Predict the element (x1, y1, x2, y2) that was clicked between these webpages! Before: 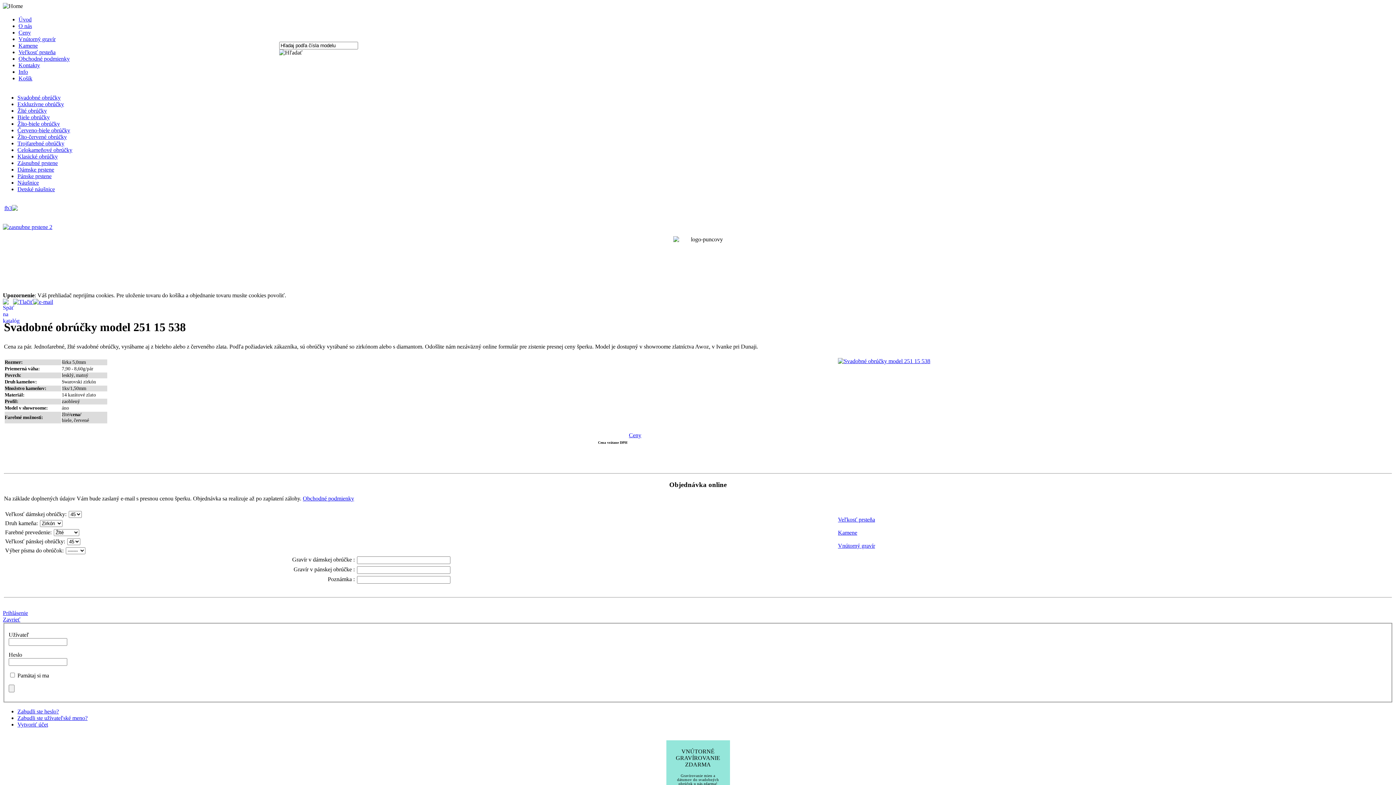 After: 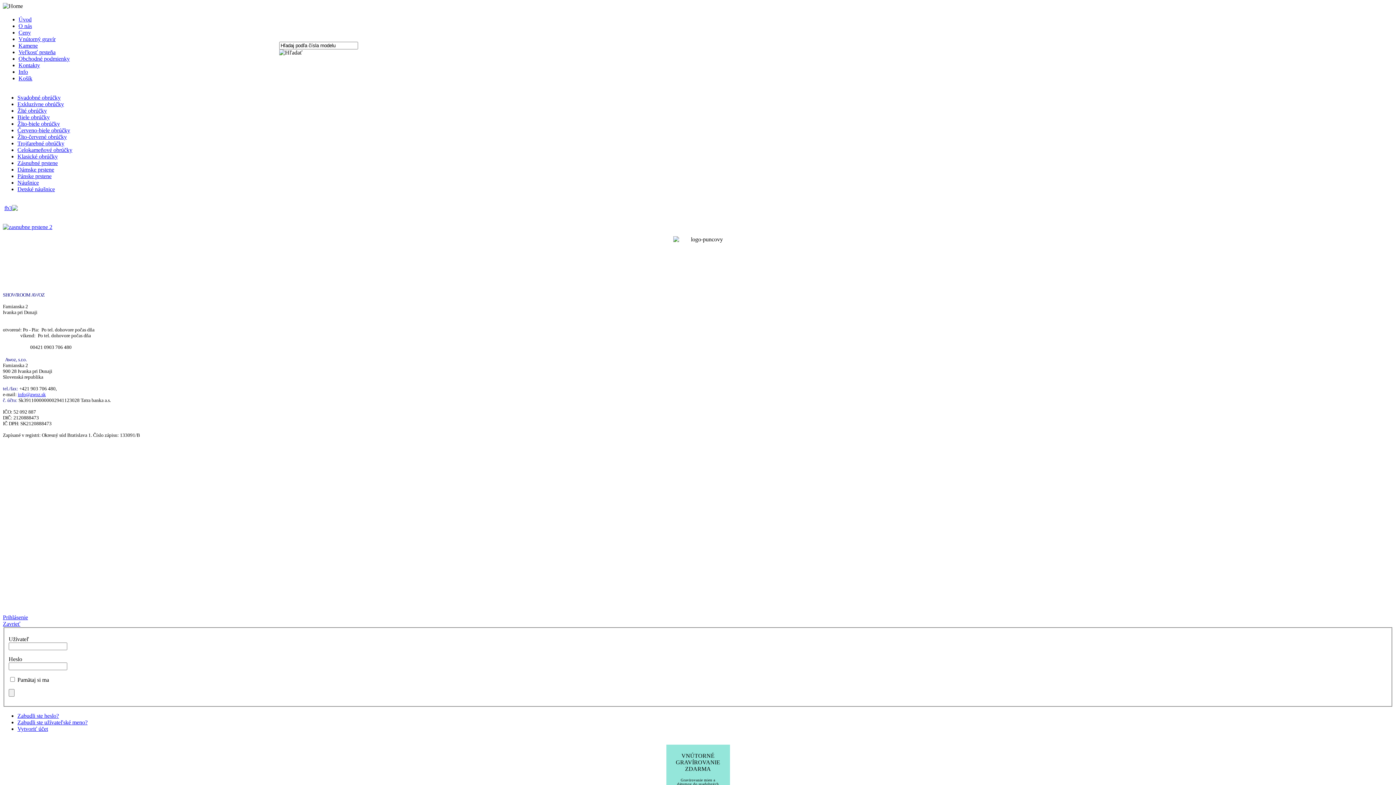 Action: bbox: (18, 62, 40, 68) label: Kontakty